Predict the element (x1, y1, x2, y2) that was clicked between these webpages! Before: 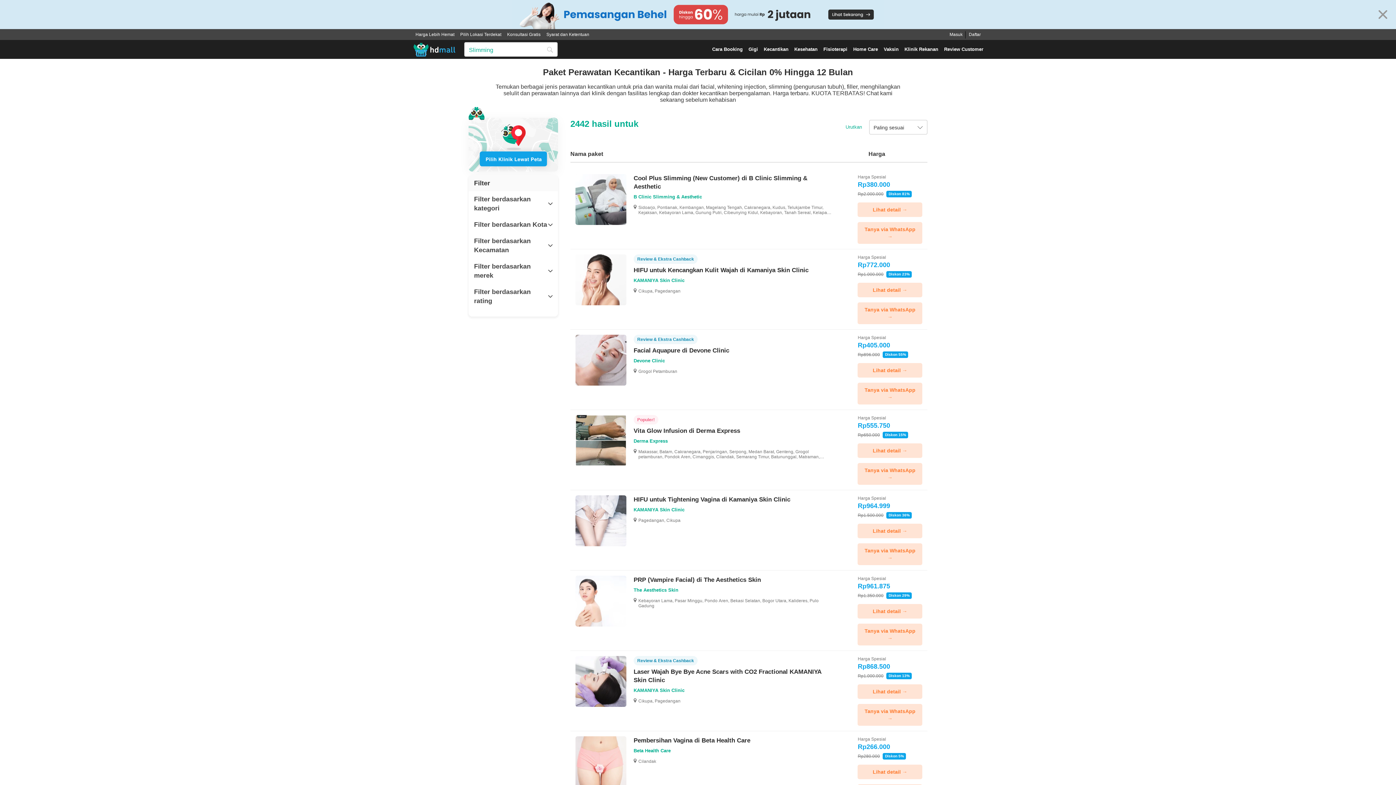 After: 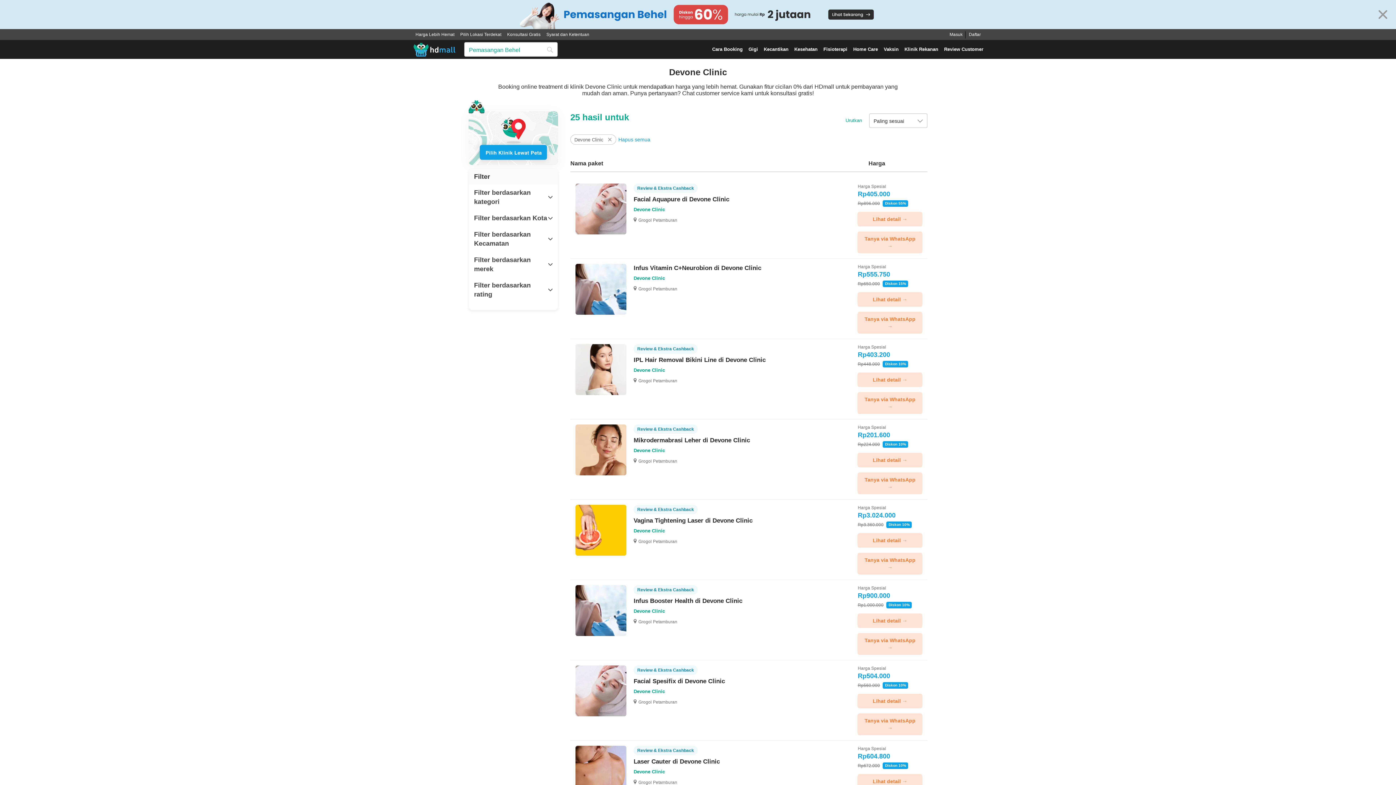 Action: label: Devone Clinic bbox: (633, 357, 665, 364)